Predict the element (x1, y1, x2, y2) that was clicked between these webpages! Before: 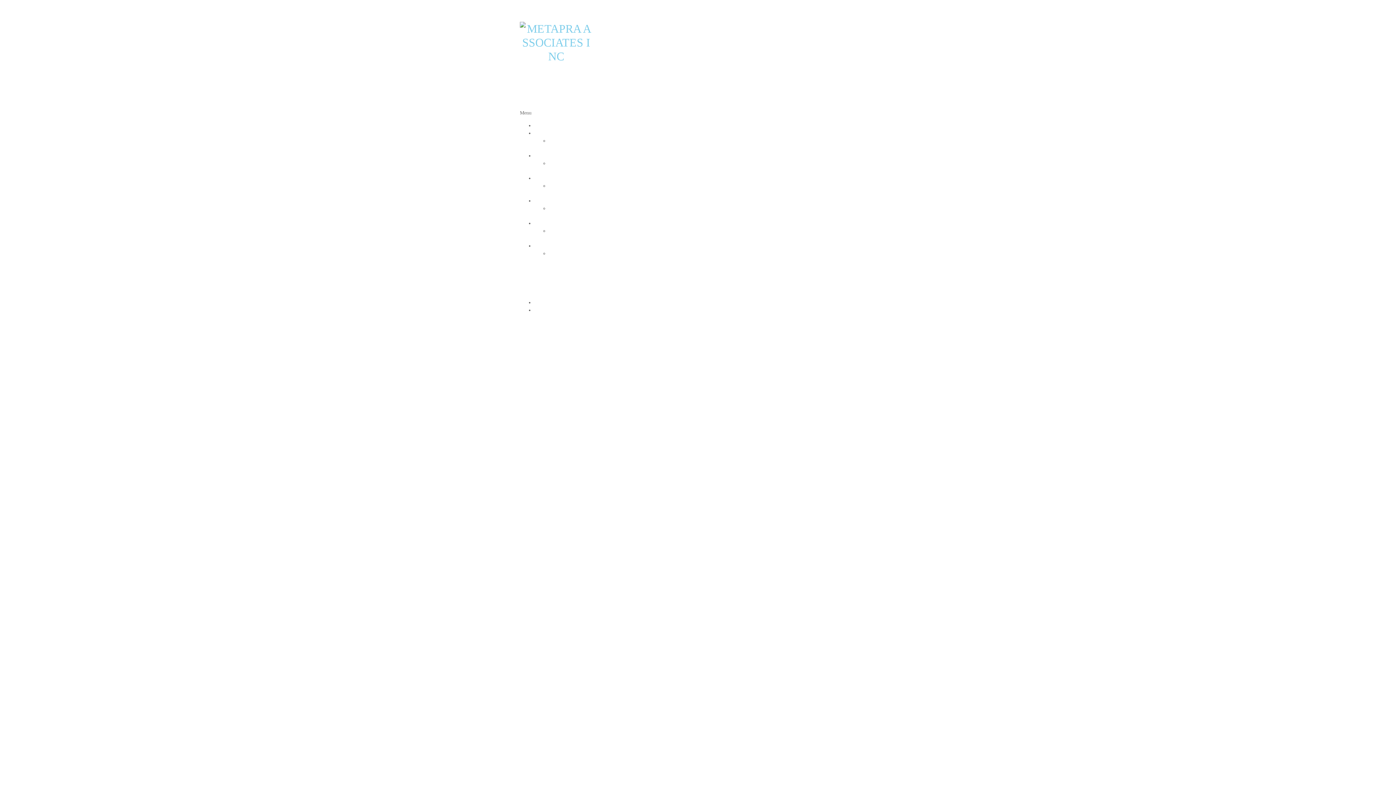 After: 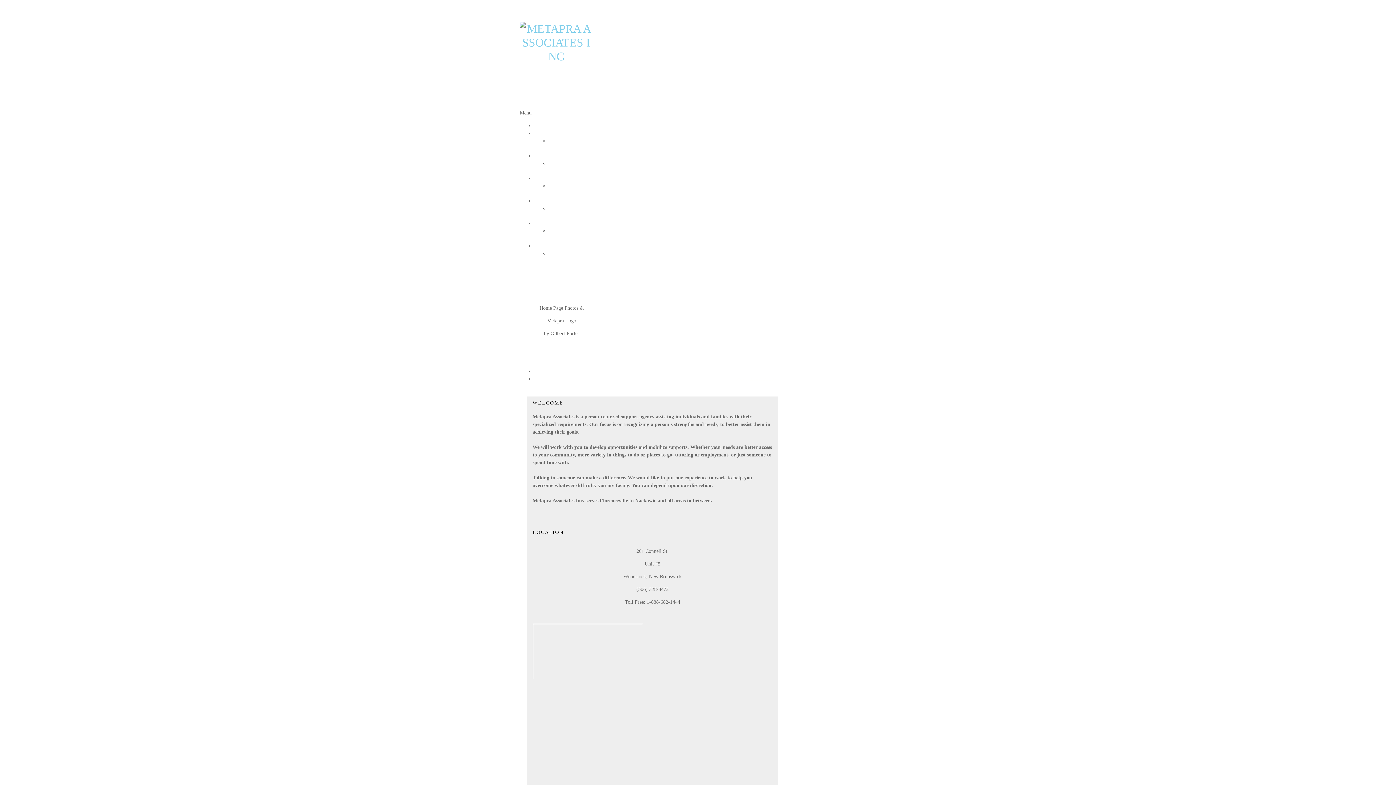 Action: bbox: (534, 130, 545, 139)